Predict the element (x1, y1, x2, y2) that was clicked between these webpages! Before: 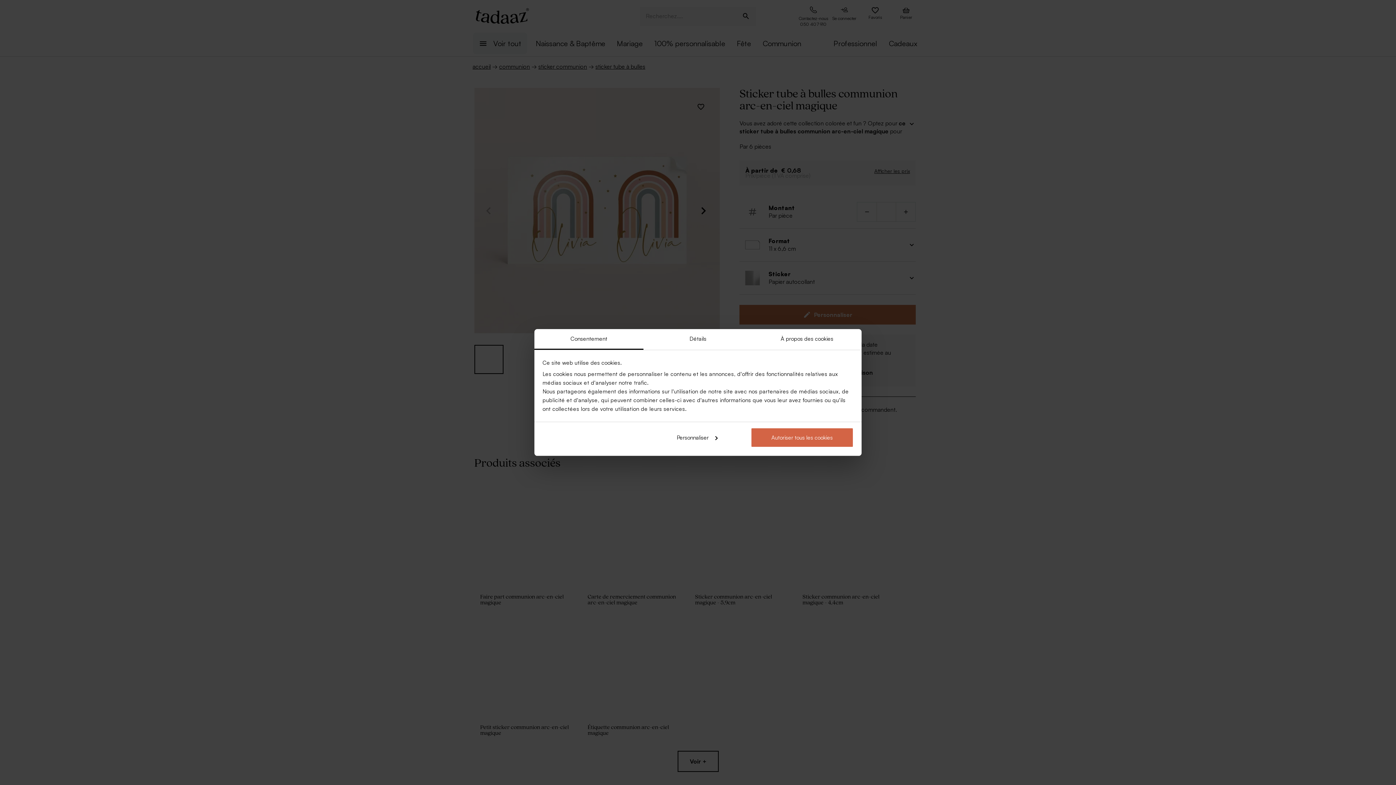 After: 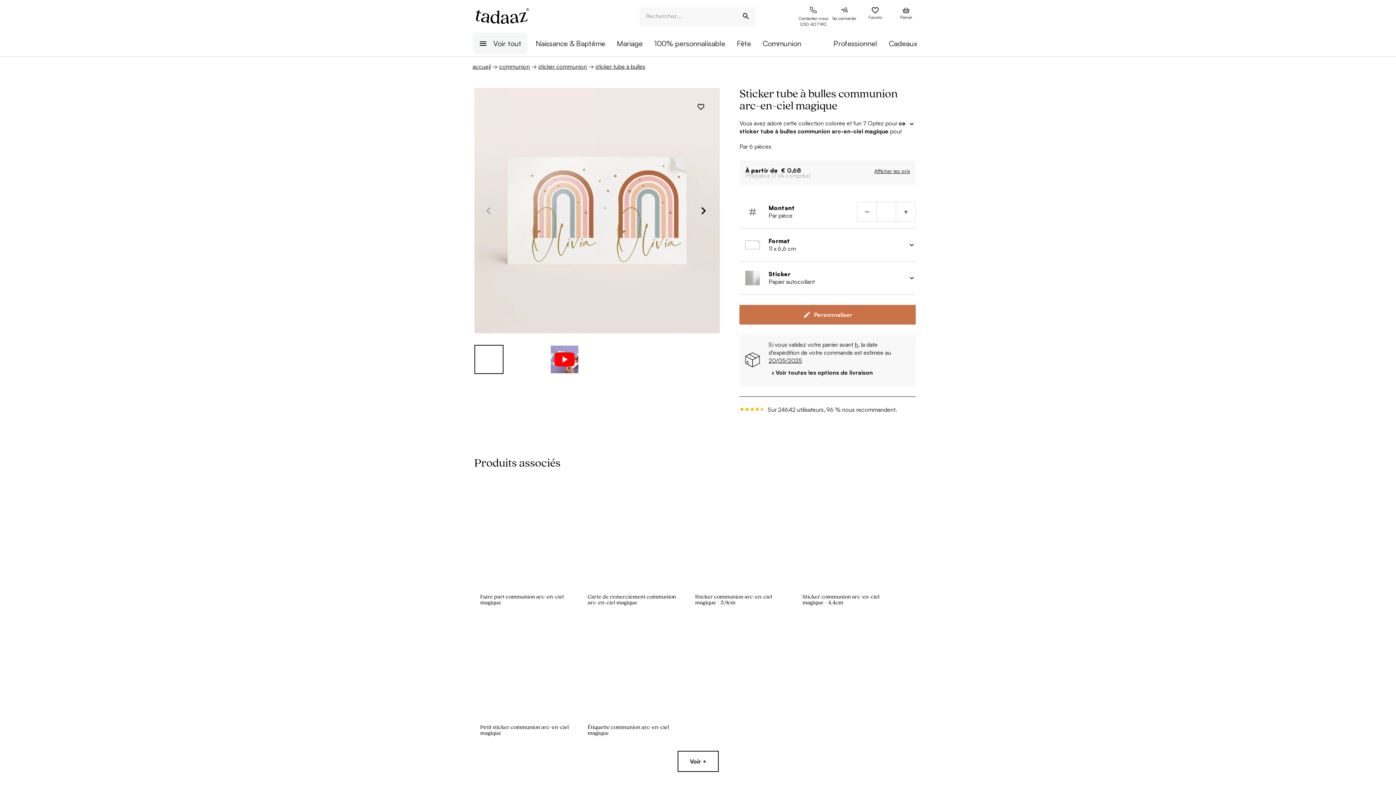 Action: bbox: (751, 427, 853, 447) label: Autoriser tous les cookies